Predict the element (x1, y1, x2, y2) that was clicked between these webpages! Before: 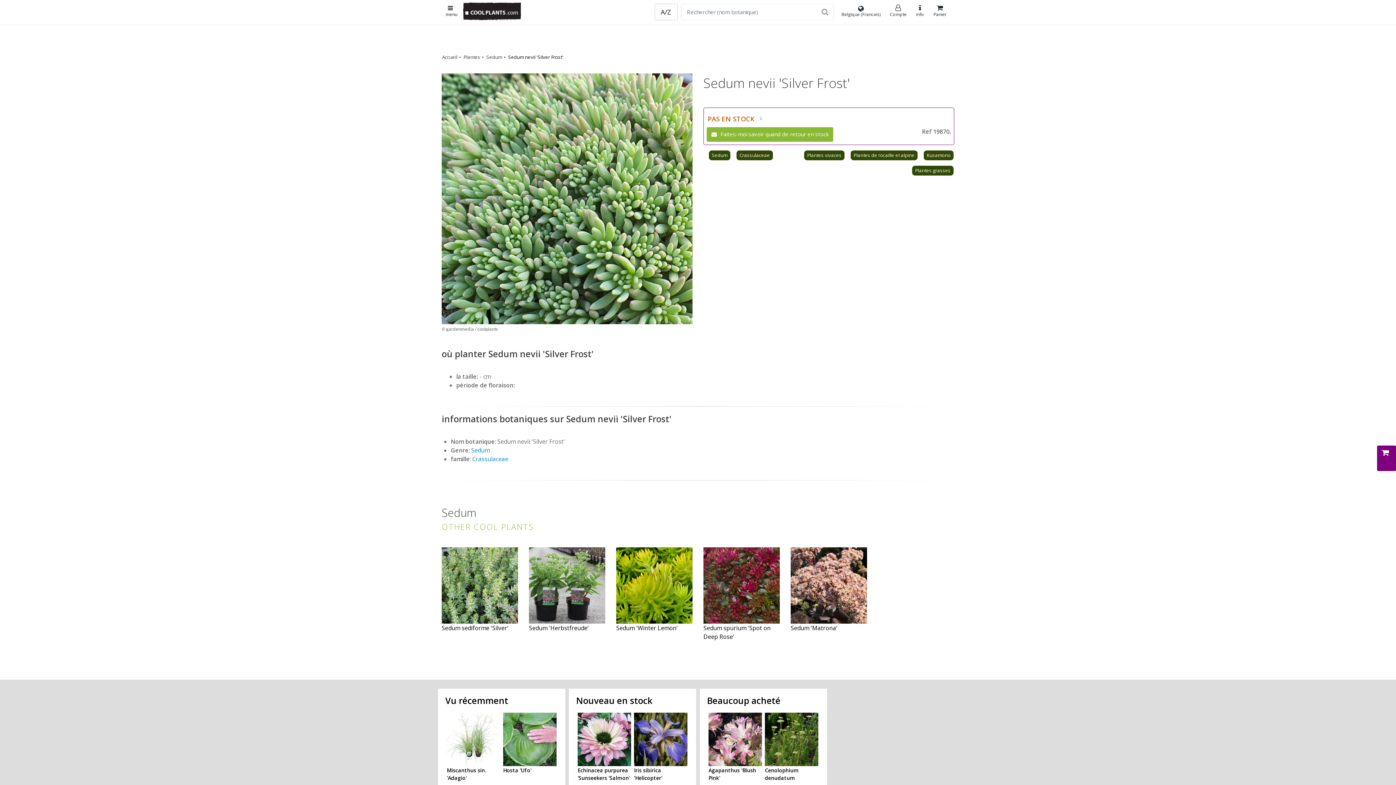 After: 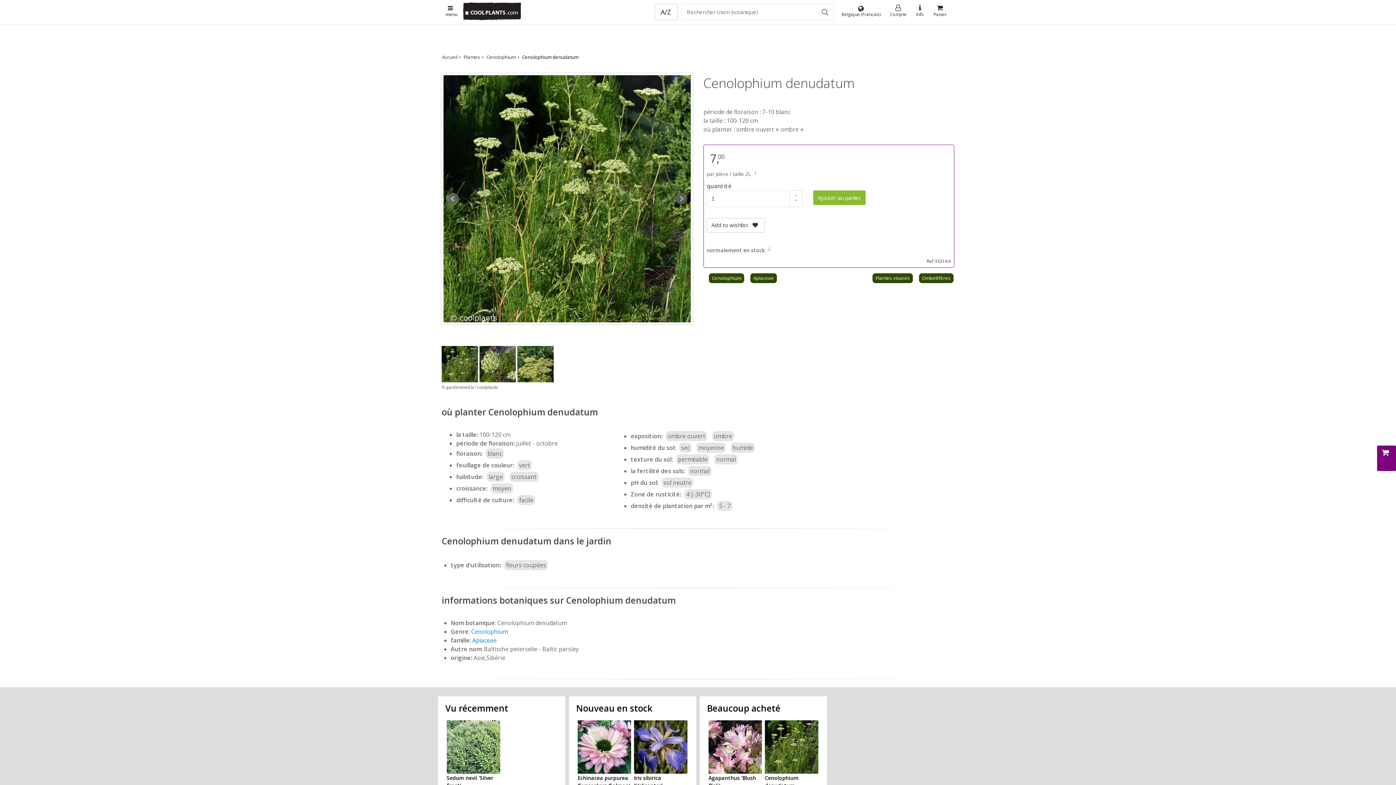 Action: bbox: (765, 735, 818, 743)